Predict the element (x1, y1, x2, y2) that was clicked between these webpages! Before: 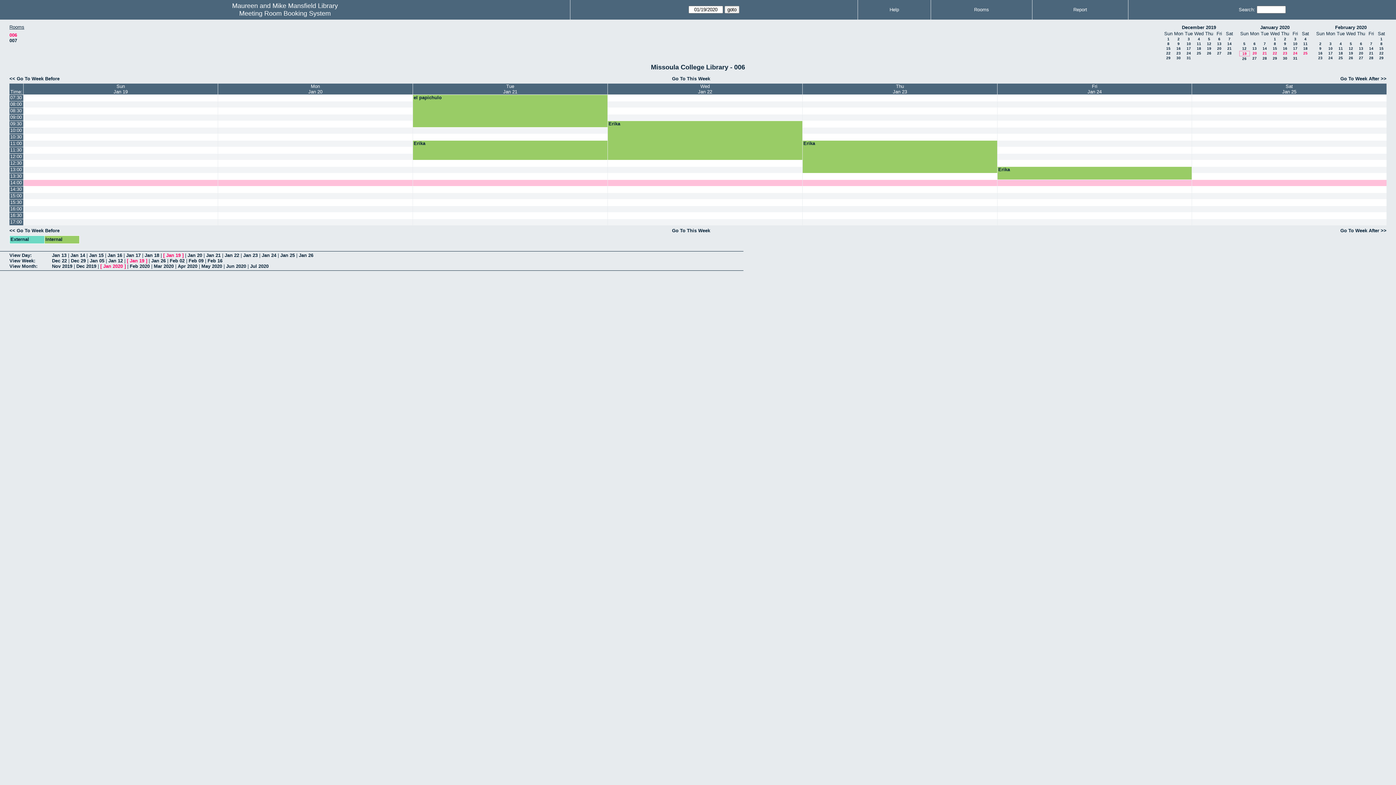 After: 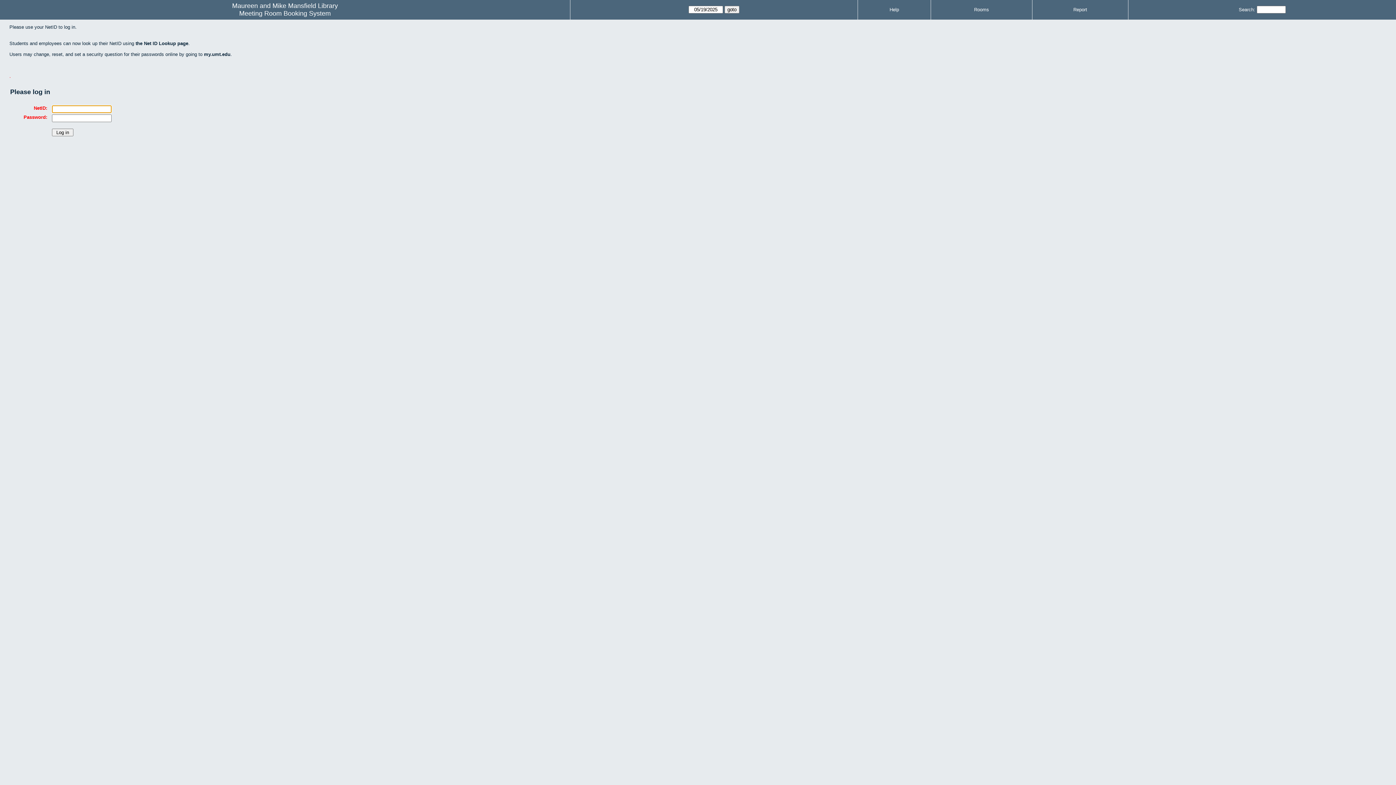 Action: bbox: (608, 180, 802, 186)